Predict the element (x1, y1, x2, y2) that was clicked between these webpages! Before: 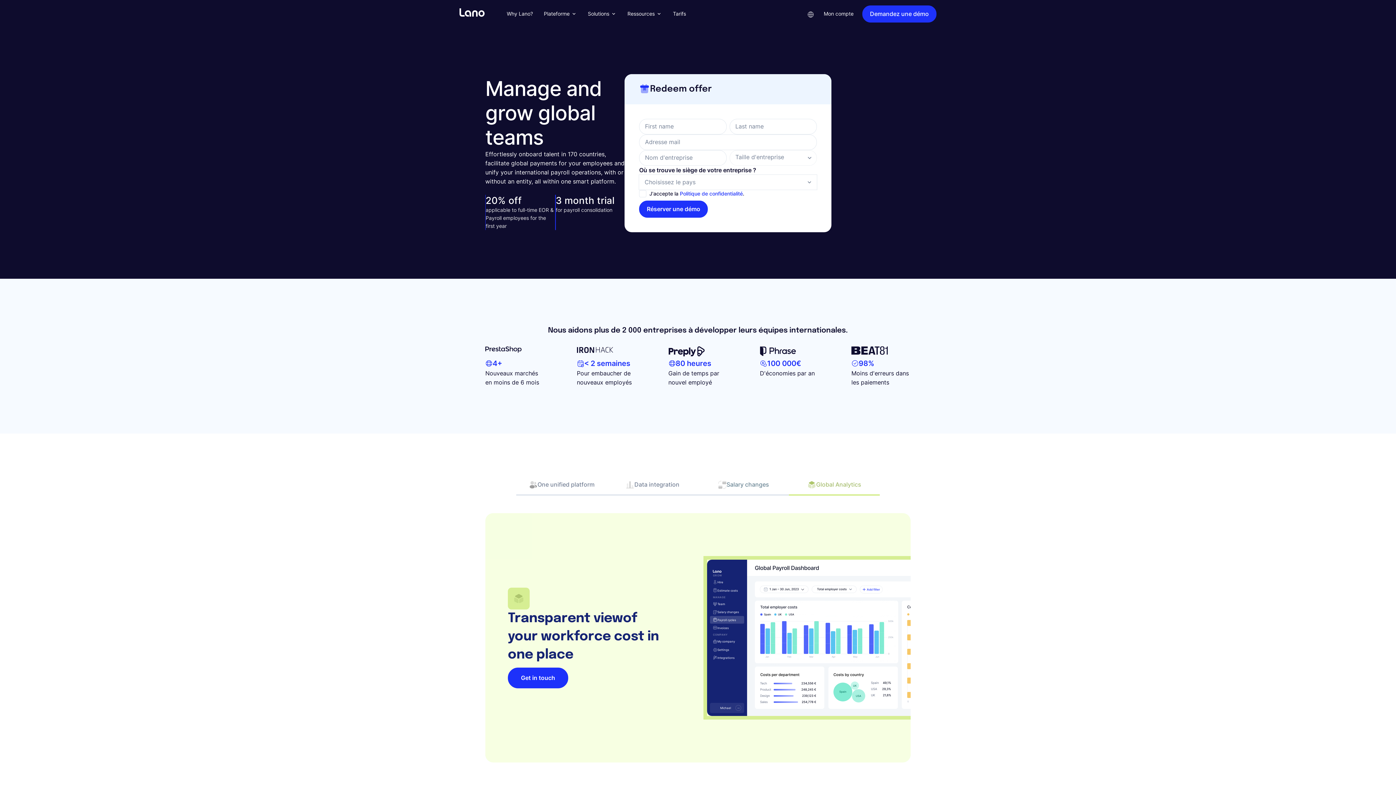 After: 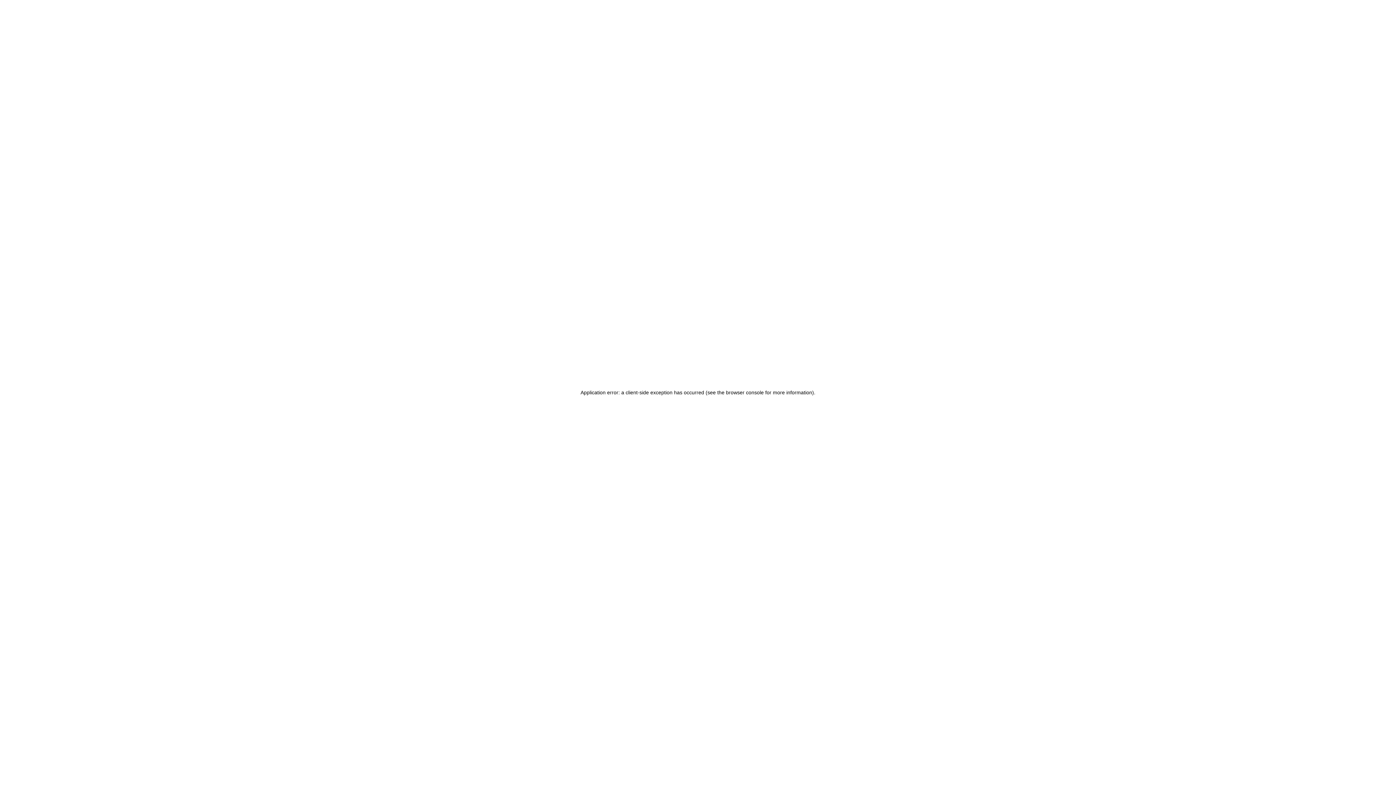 Action: bbox: (485, 339, 544, 387) label: 4+

Nouveaux marchés en moins de 6 mois